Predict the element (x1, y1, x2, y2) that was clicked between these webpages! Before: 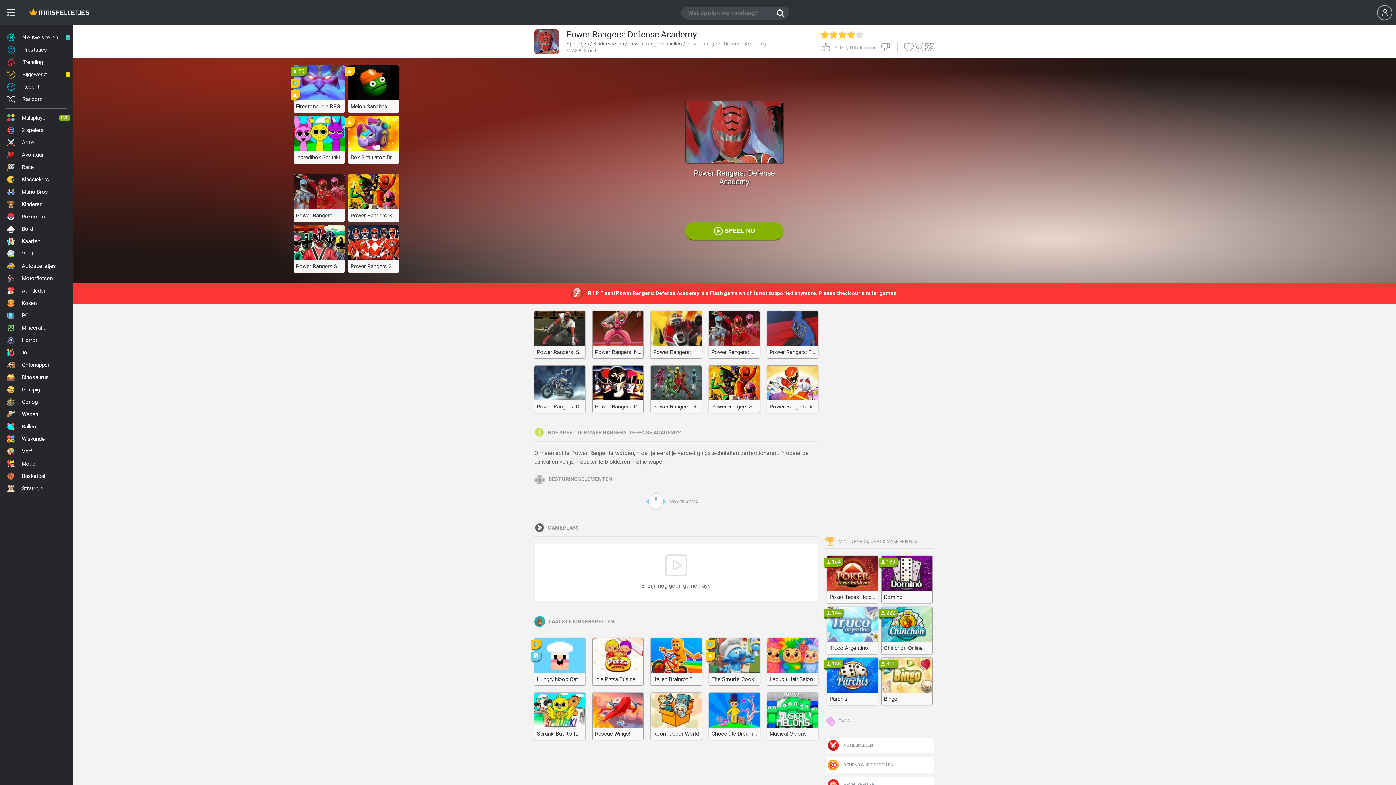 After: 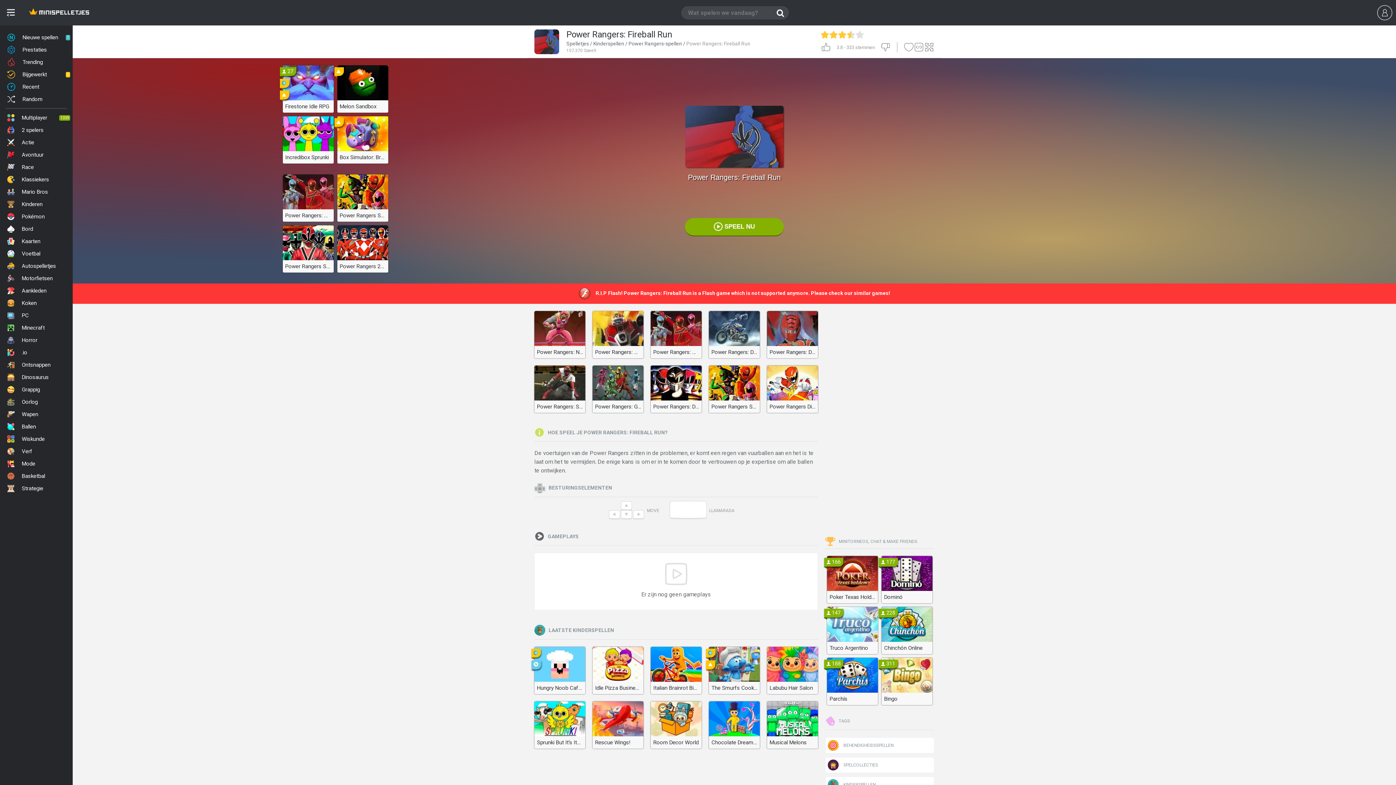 Action: label: Power Rangers: Fireball Run bbox: (767, 311, 818, 358)